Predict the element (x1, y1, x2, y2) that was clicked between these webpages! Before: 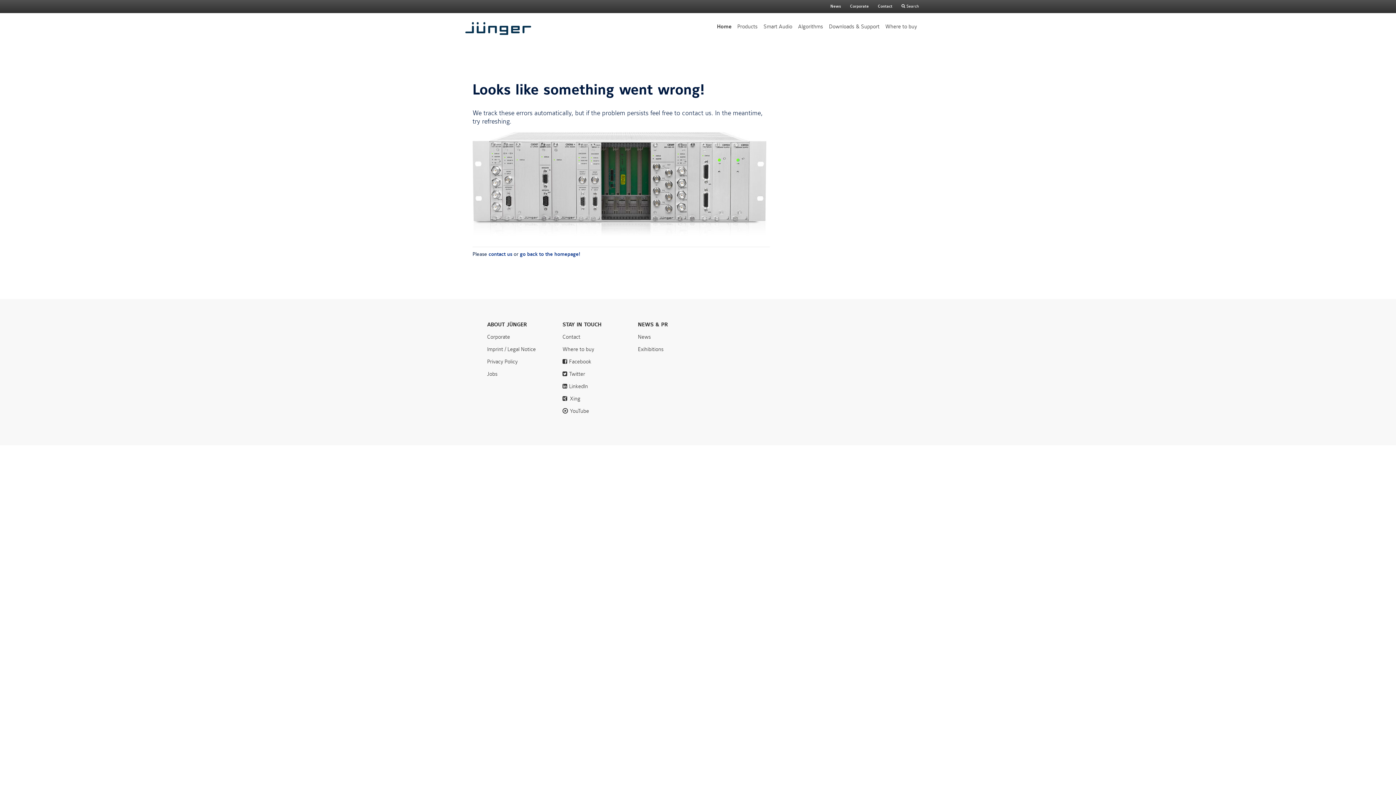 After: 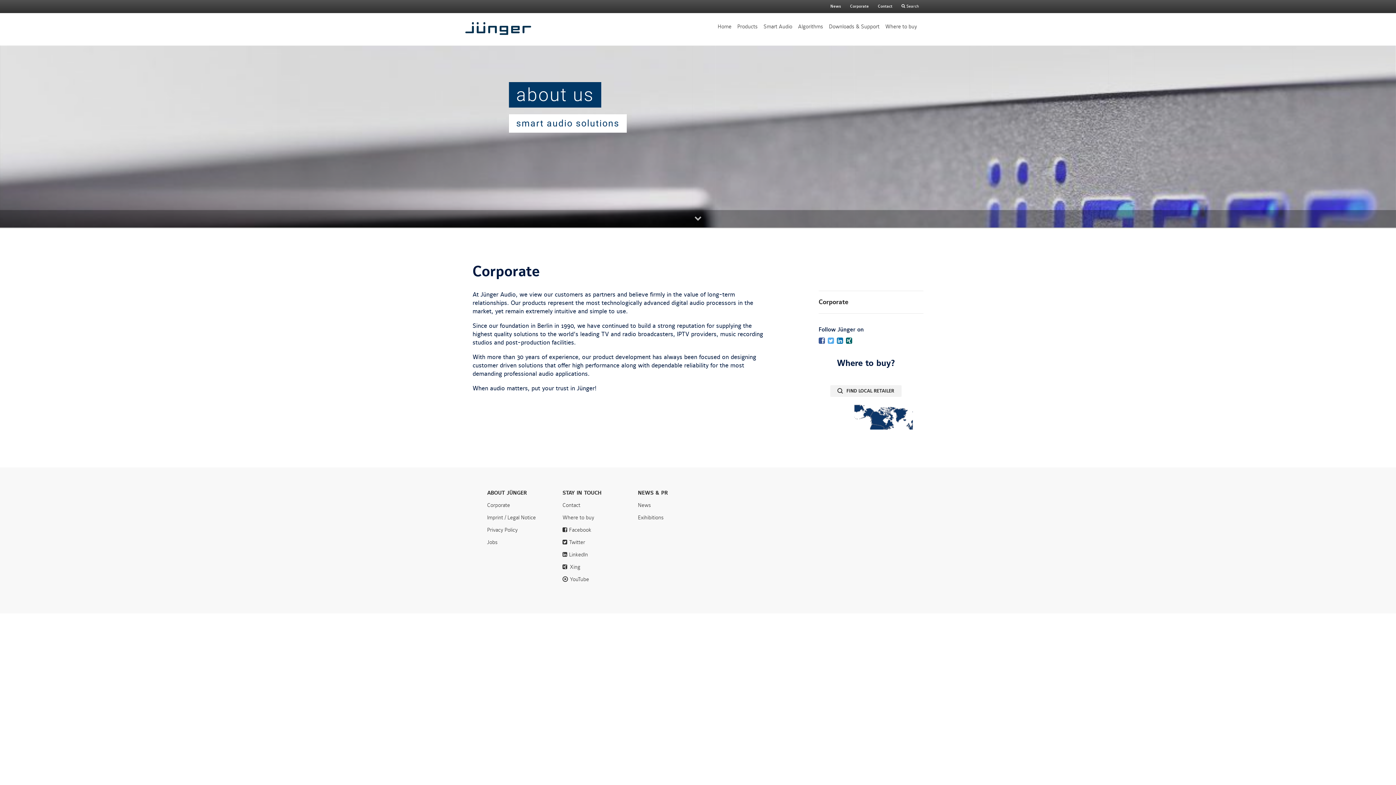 Action: label: Corporate bbox: (487, 333, 510, 340)